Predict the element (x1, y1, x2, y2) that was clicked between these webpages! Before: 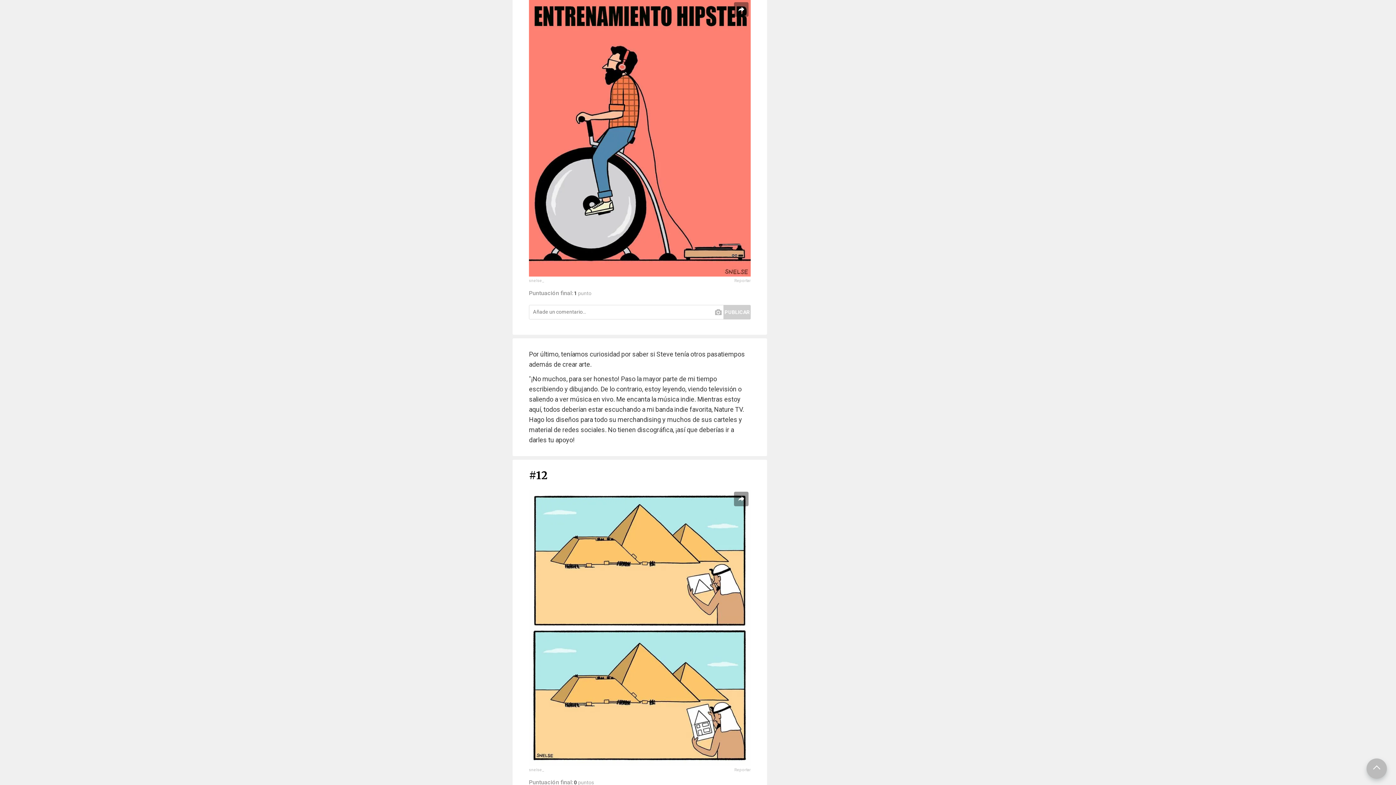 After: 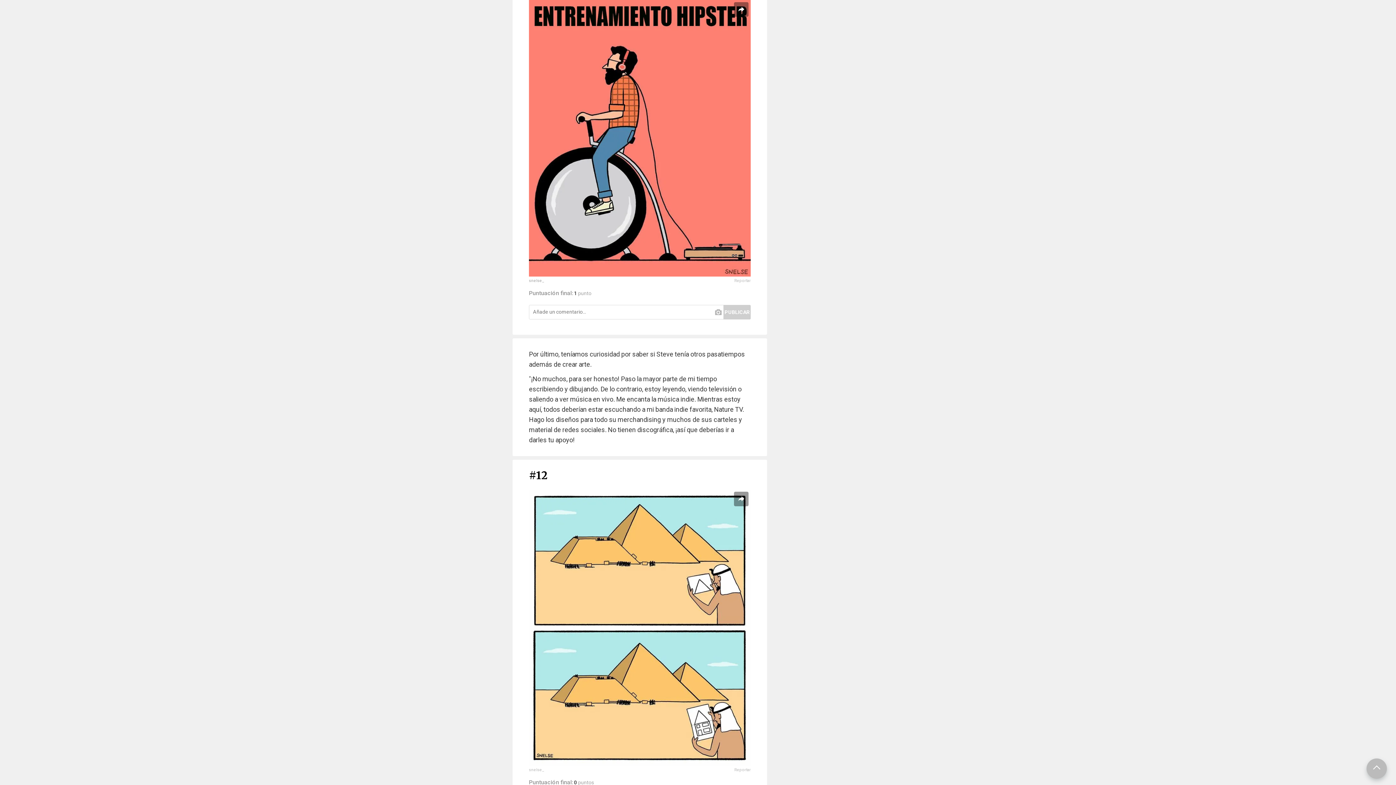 Action: bbox: (529, 279, 544, 283) label: snelse_